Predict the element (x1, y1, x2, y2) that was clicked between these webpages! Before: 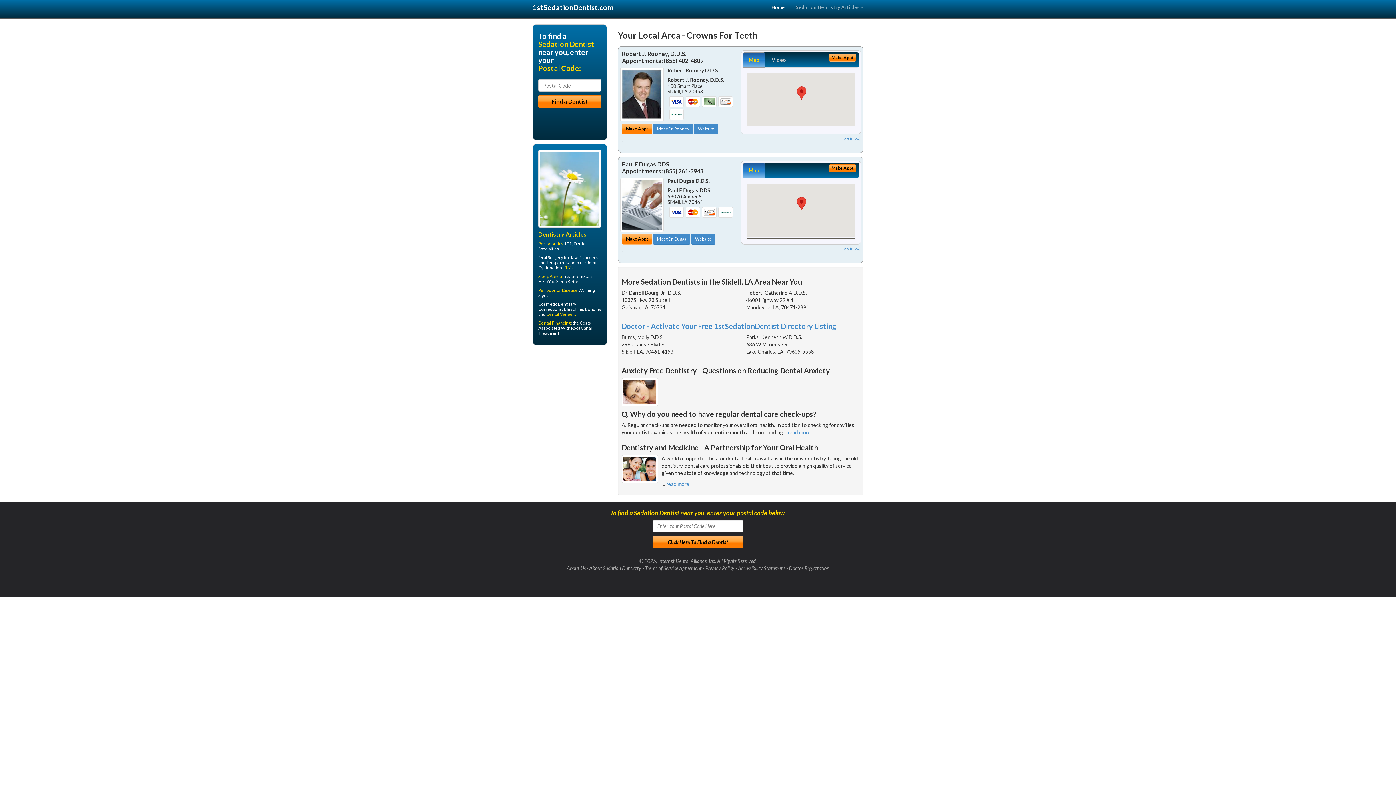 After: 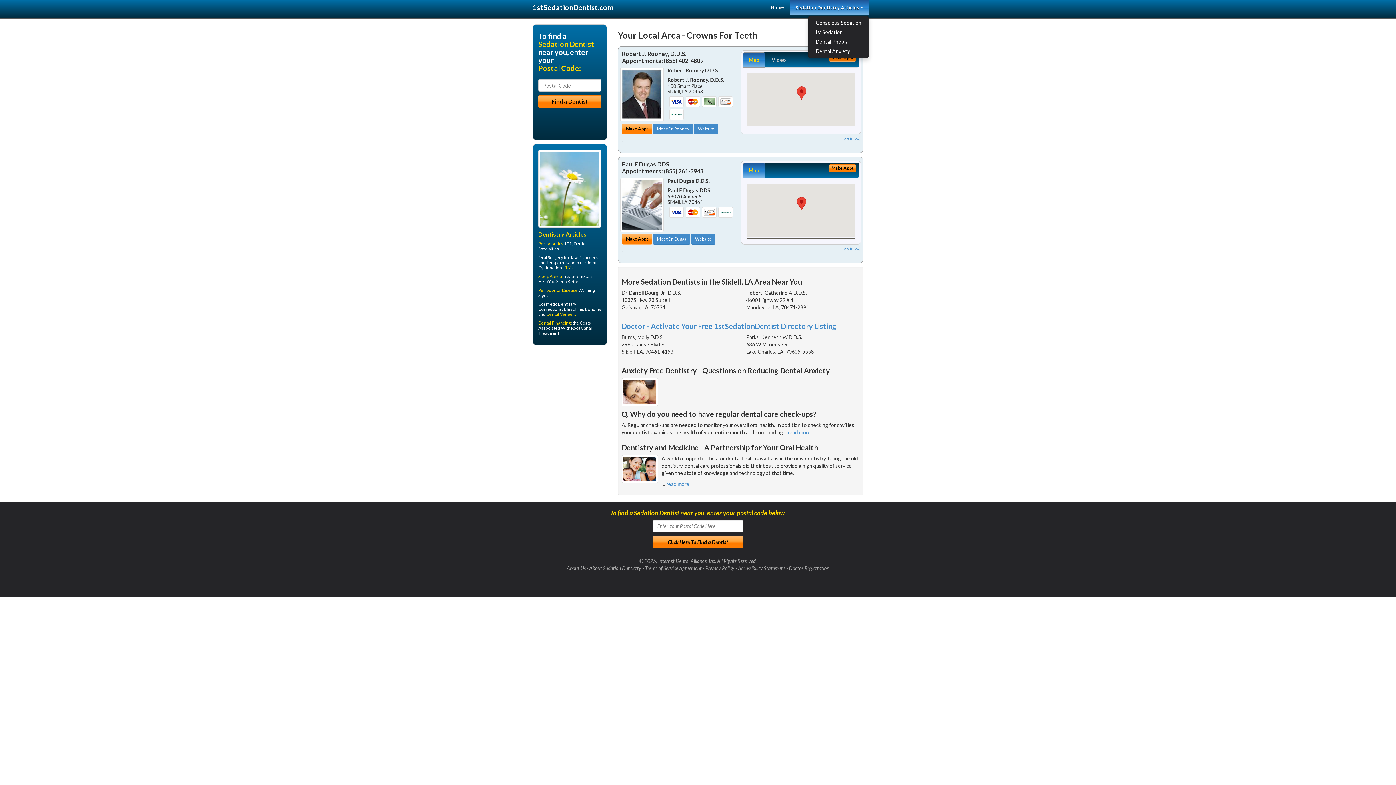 Action: bbox: (790, 0, 869, 14) label: Sedation Dentistry Articles